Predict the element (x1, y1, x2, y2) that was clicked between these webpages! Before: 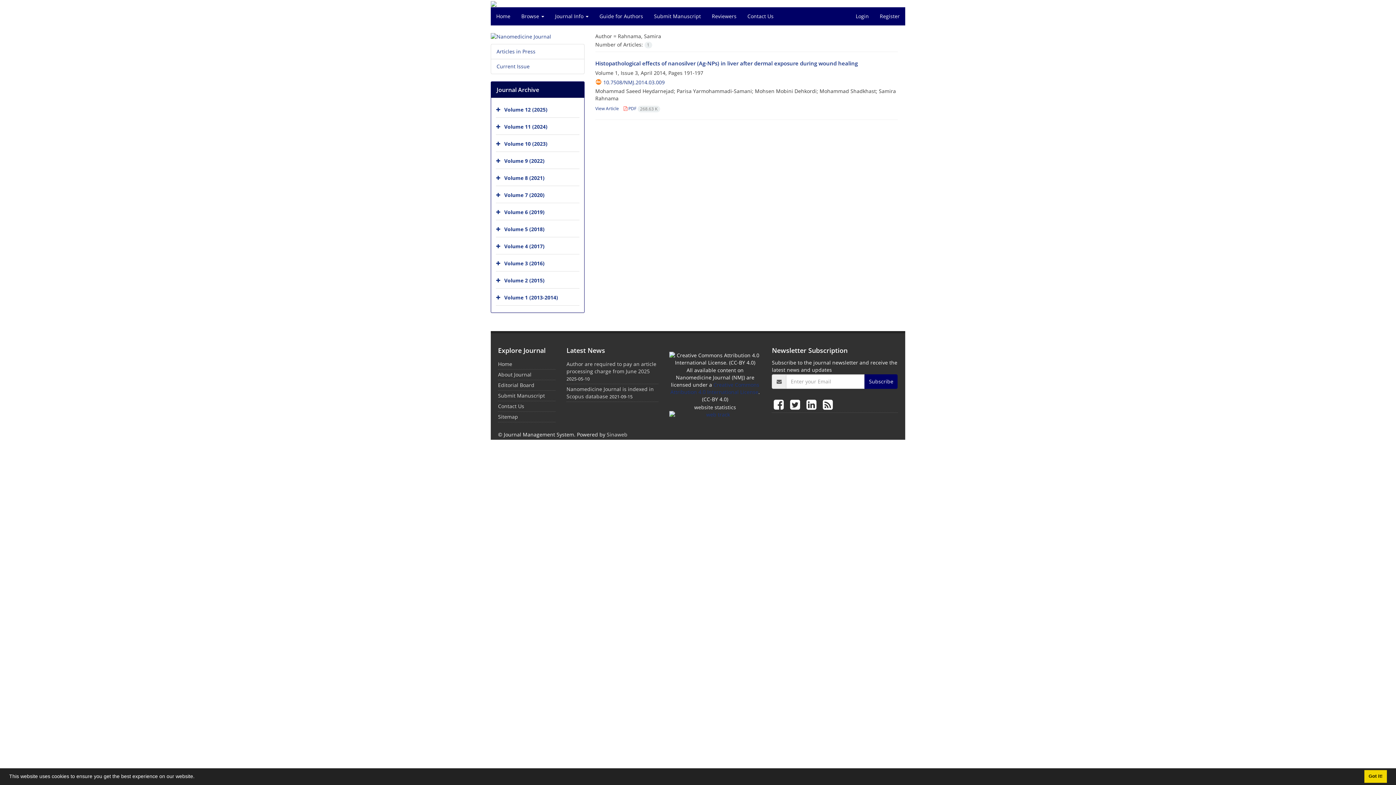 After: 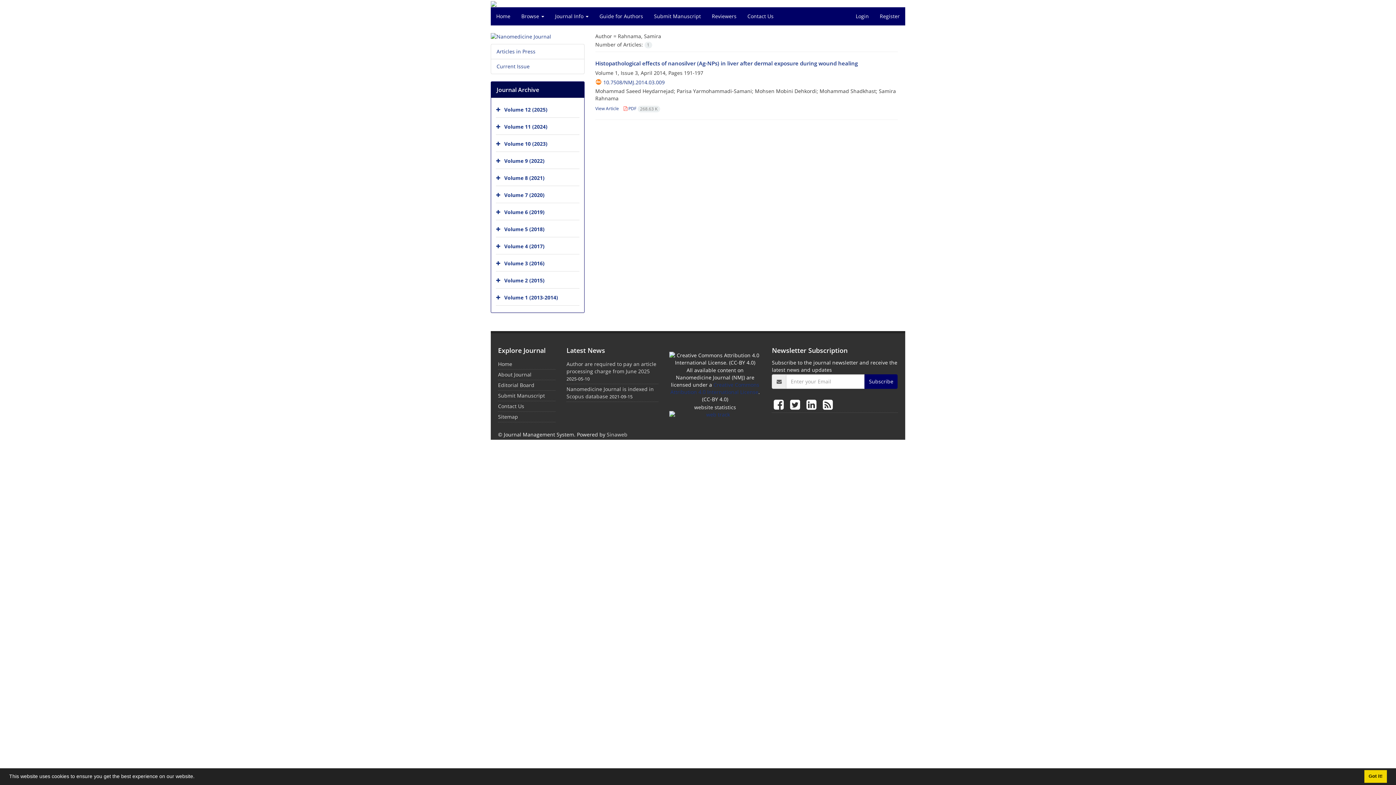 Action: label:   bbox: (788, 394, 804, 414)